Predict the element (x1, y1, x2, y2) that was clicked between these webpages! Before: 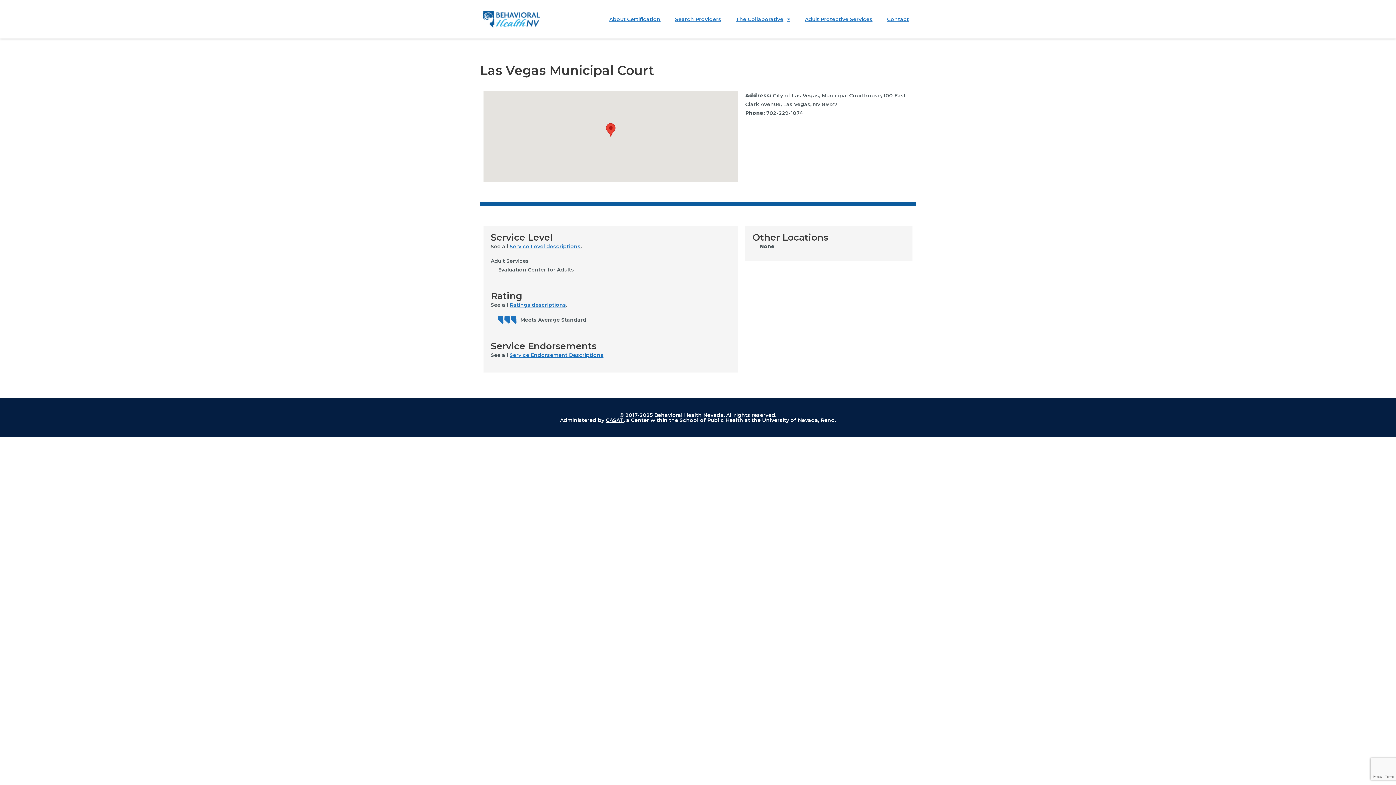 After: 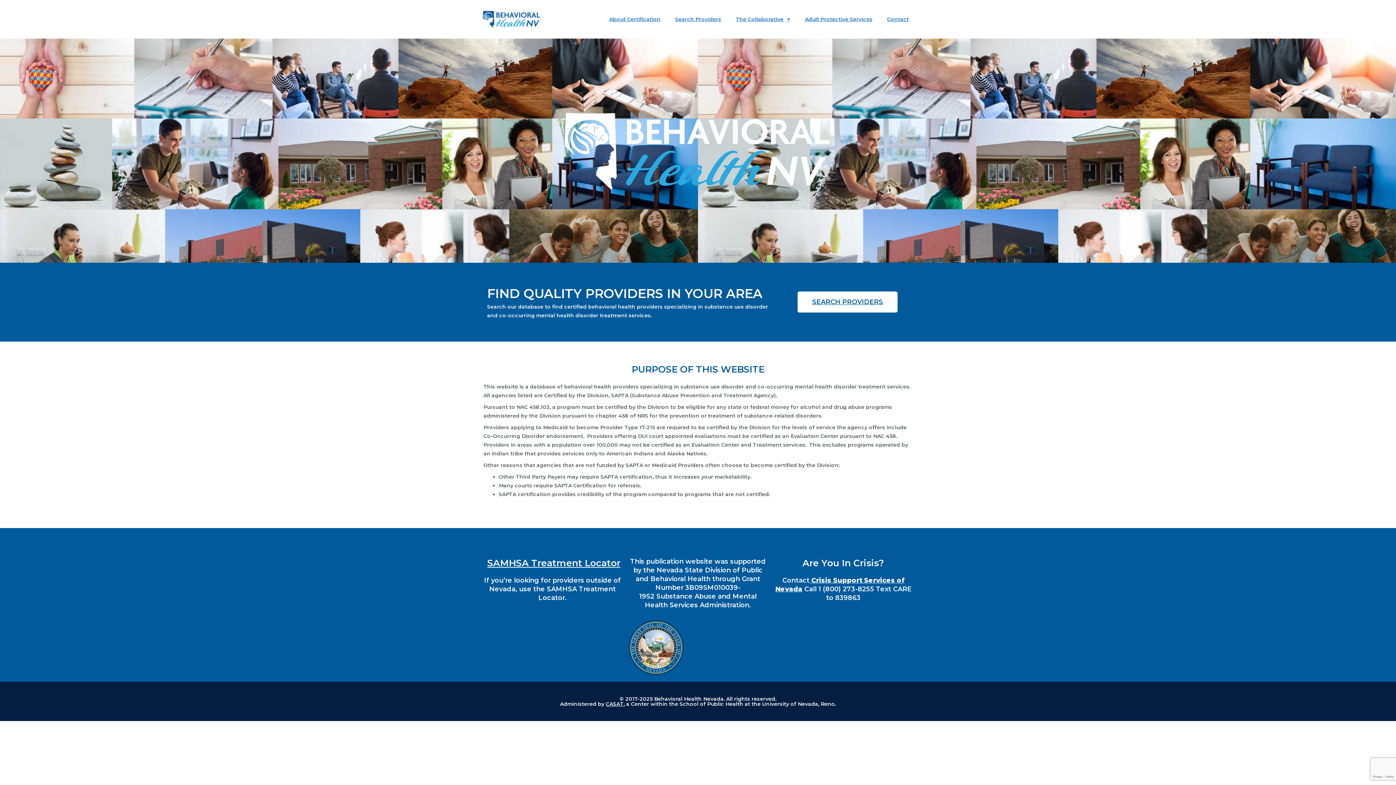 Action: bbox: (480, 7, 543, 31)